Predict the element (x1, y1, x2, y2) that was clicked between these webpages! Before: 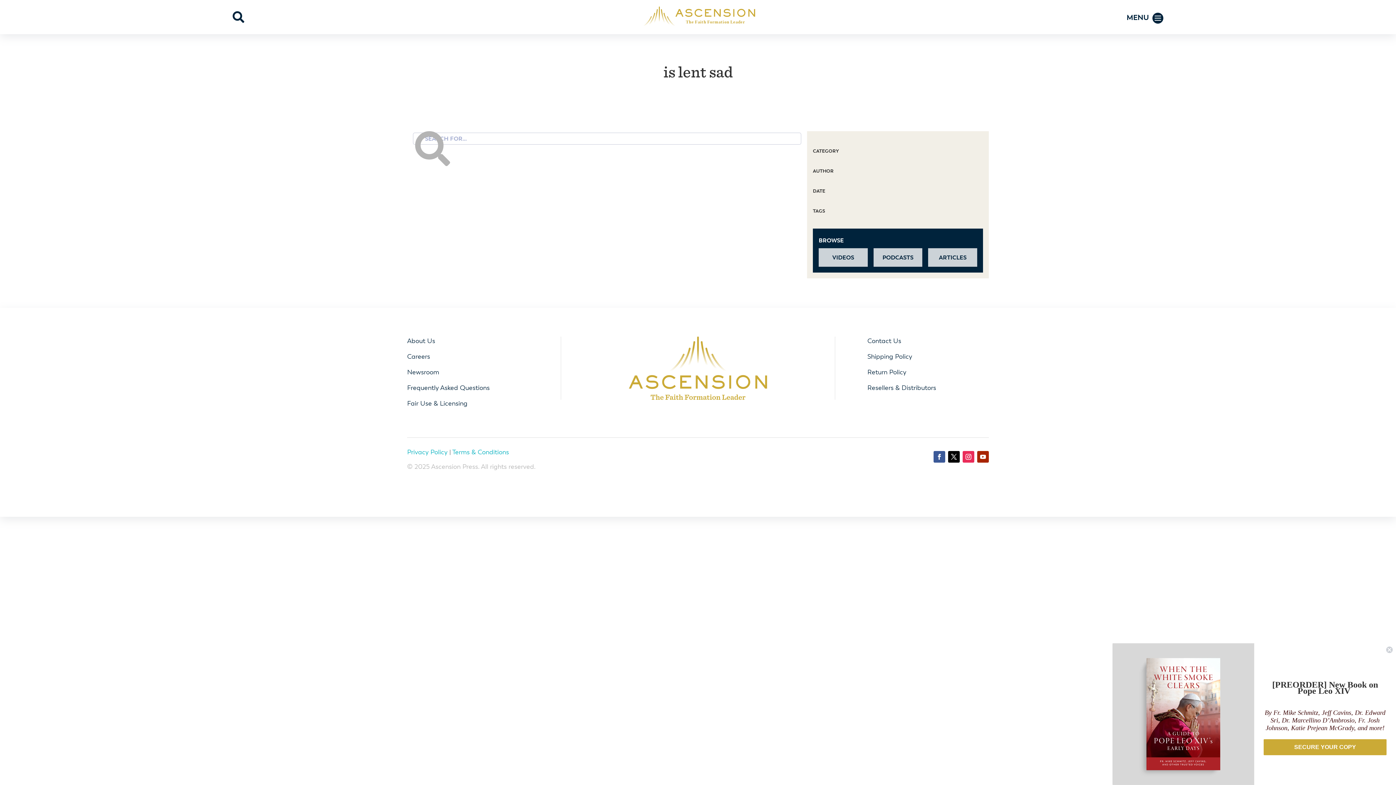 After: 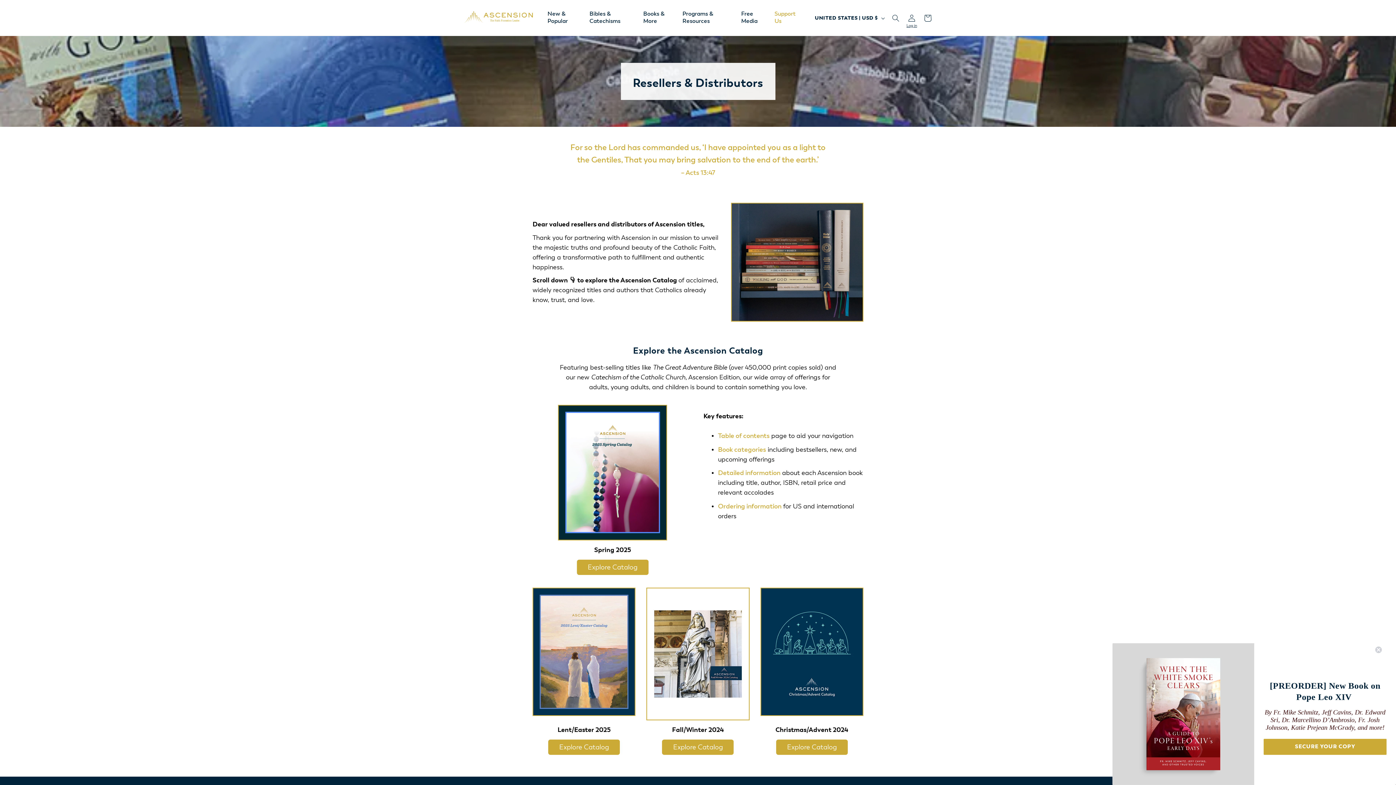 Action: bbox: (867, 383, 936, 391) label: Resellers & Distributors